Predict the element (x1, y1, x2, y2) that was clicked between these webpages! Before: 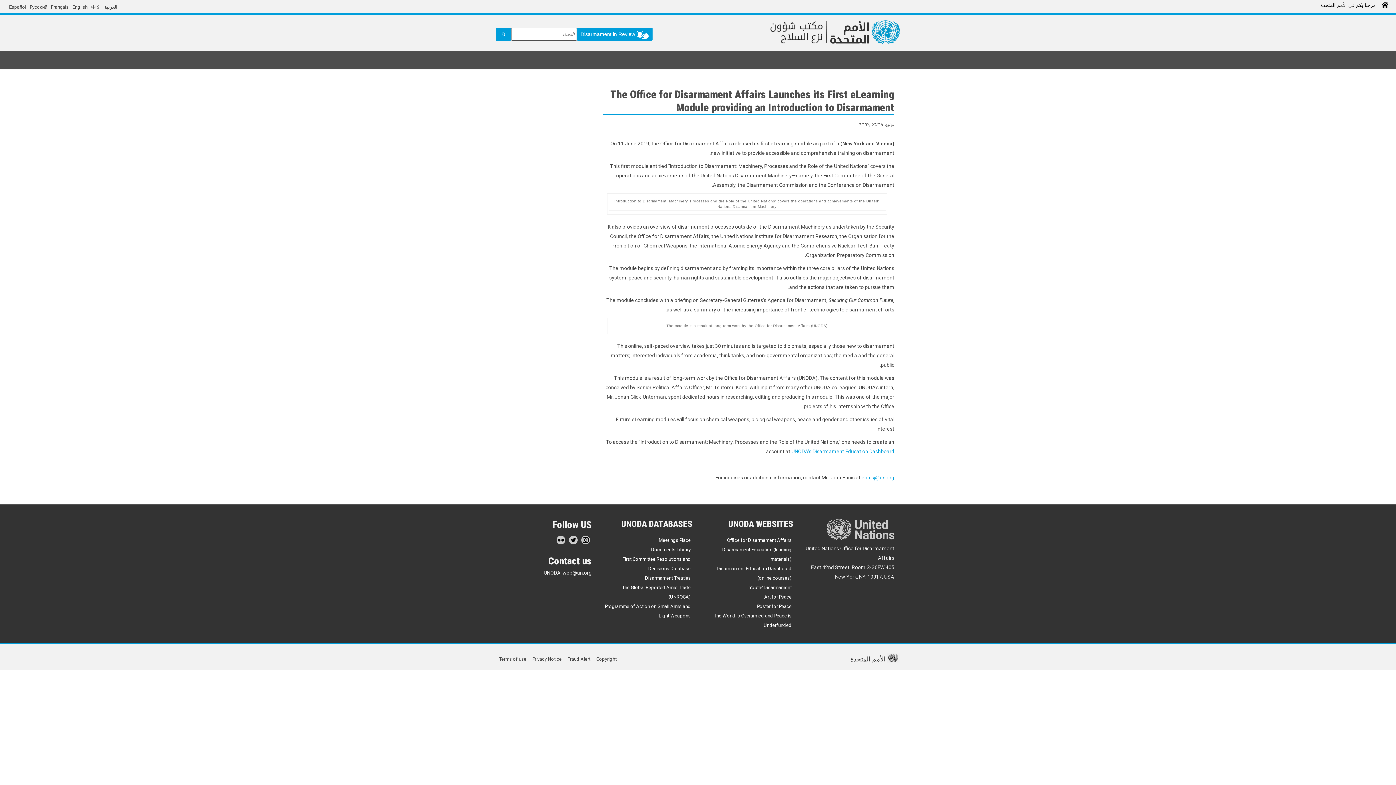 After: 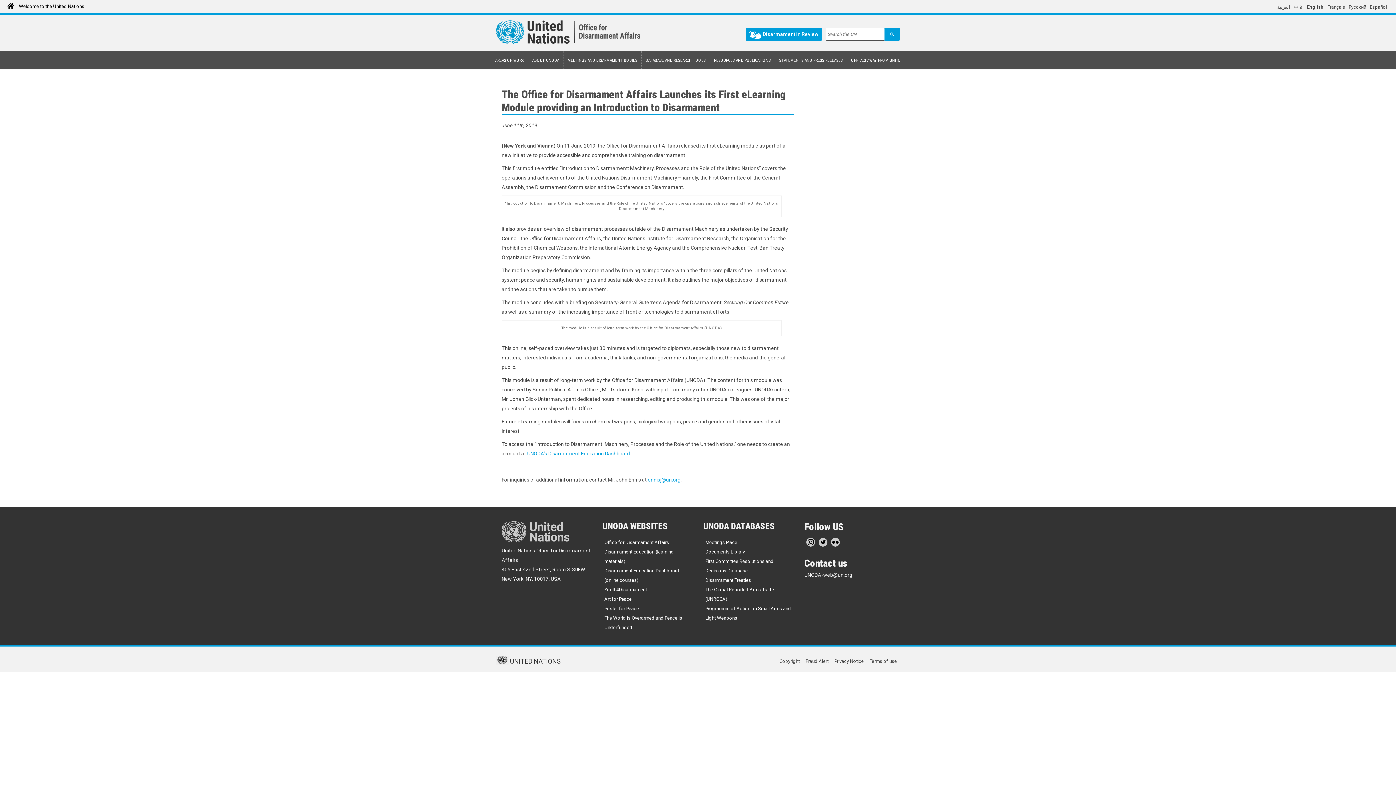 Action: bbox: (70, 2, 89, 11) label: English